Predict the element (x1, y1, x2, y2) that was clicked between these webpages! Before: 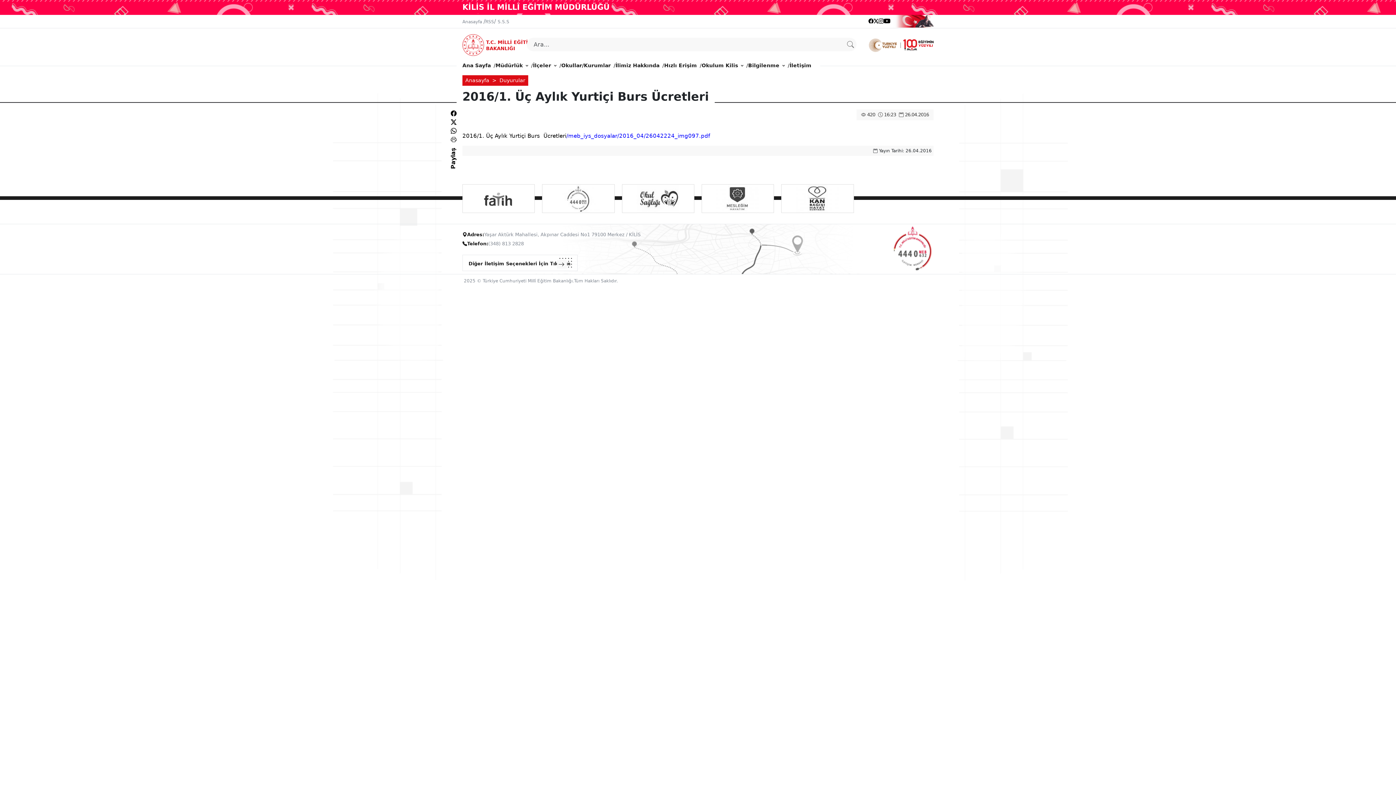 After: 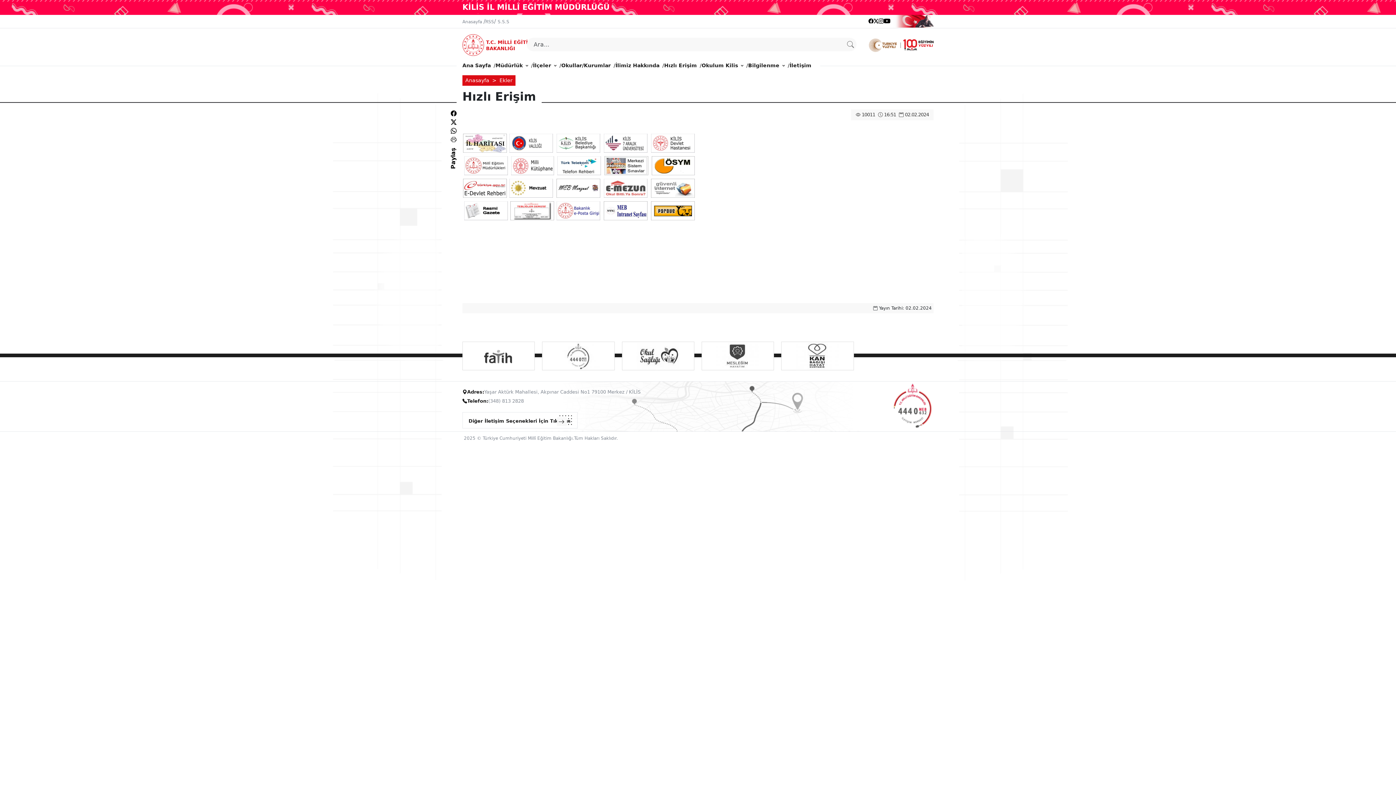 Action: bbox: (664, 58, 697, 72) label: Hızlı Erişim